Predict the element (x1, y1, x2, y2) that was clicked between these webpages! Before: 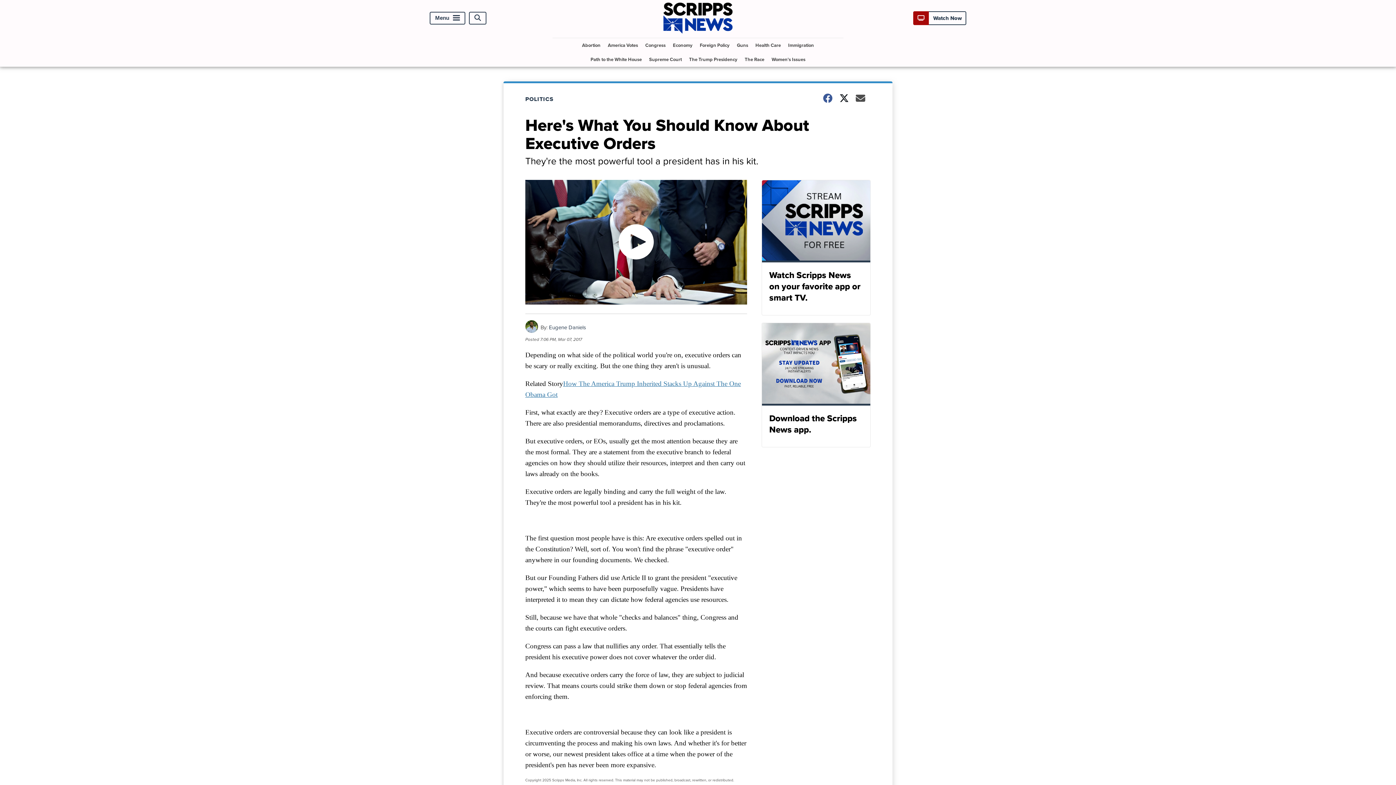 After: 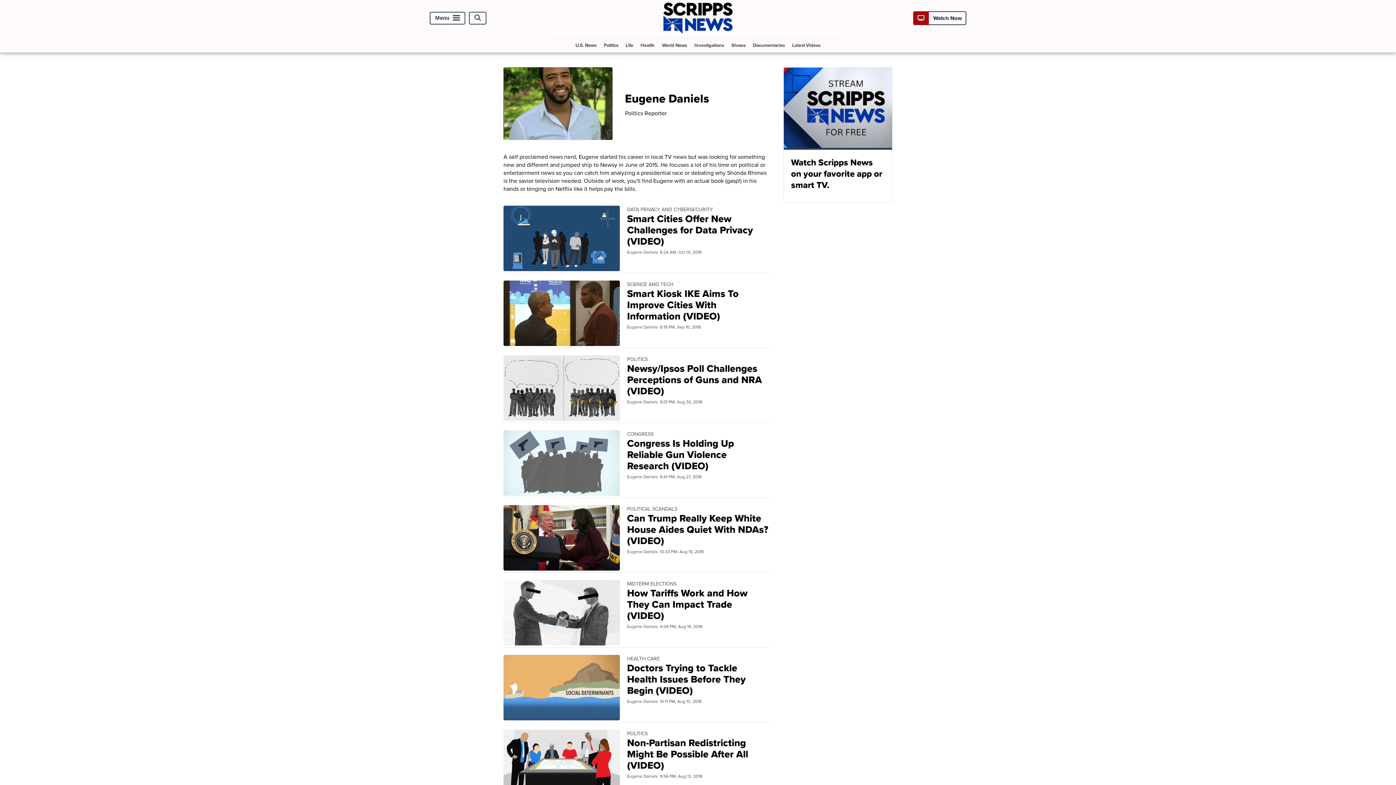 Action: bbox: (525, 326, 538, 334)